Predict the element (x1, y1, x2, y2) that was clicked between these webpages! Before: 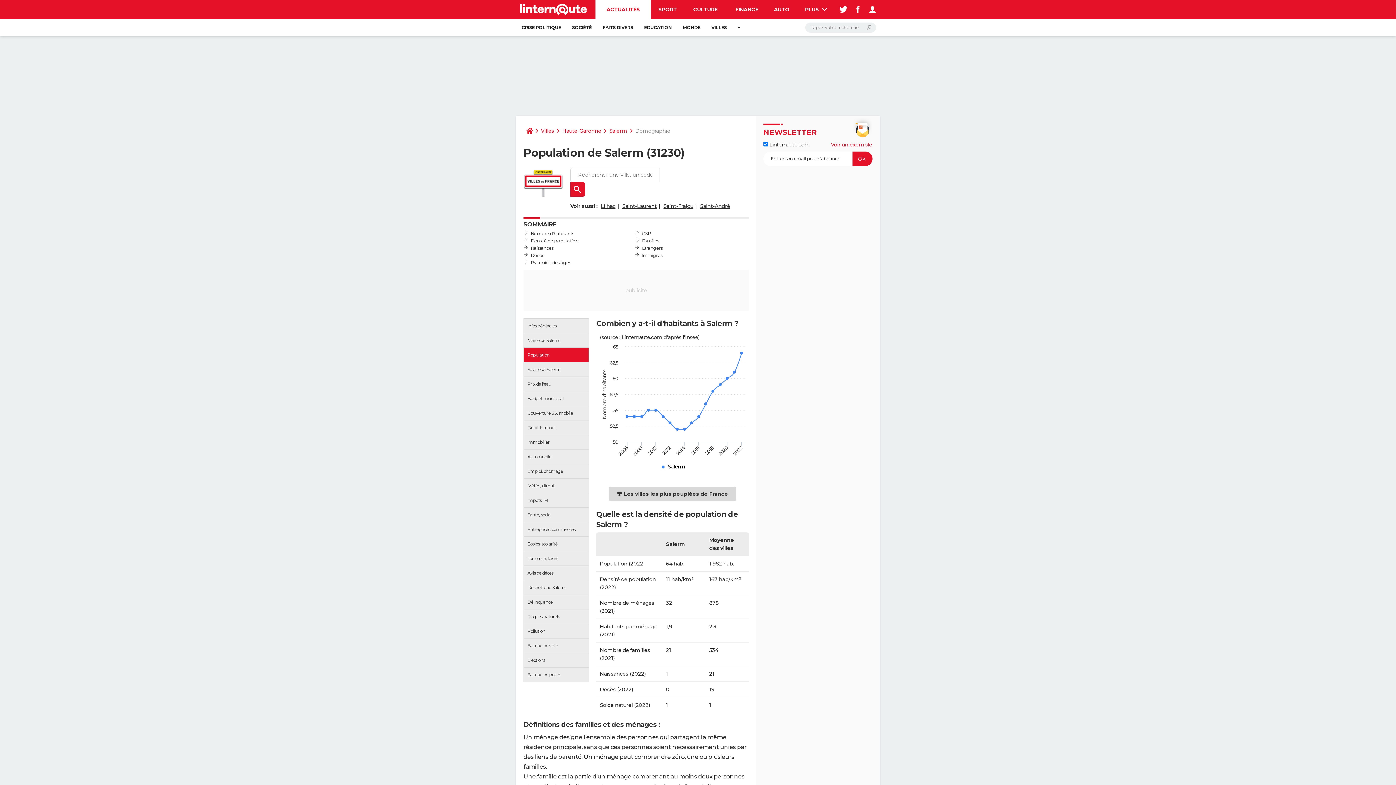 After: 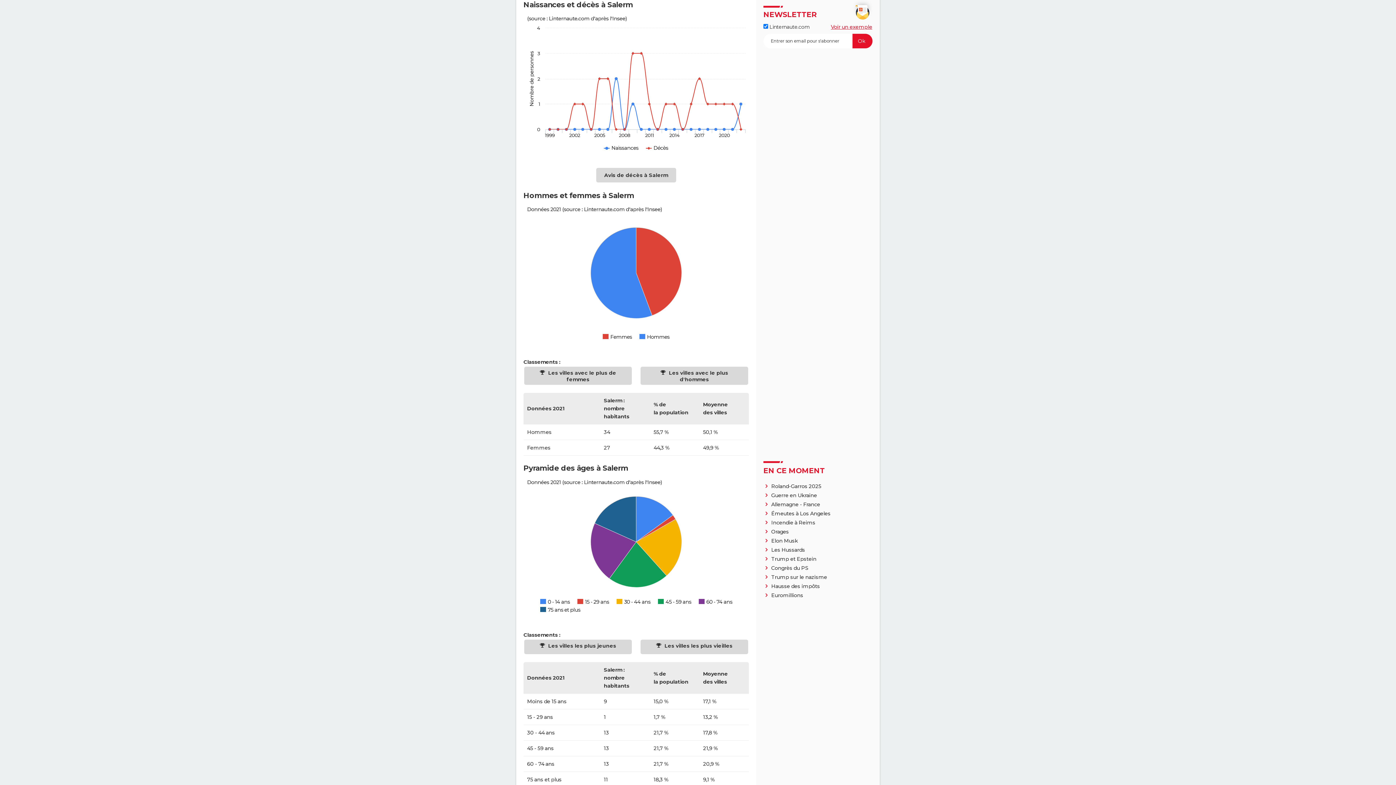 Action: bbox: (530, 245, 553, 250) label: Naissances